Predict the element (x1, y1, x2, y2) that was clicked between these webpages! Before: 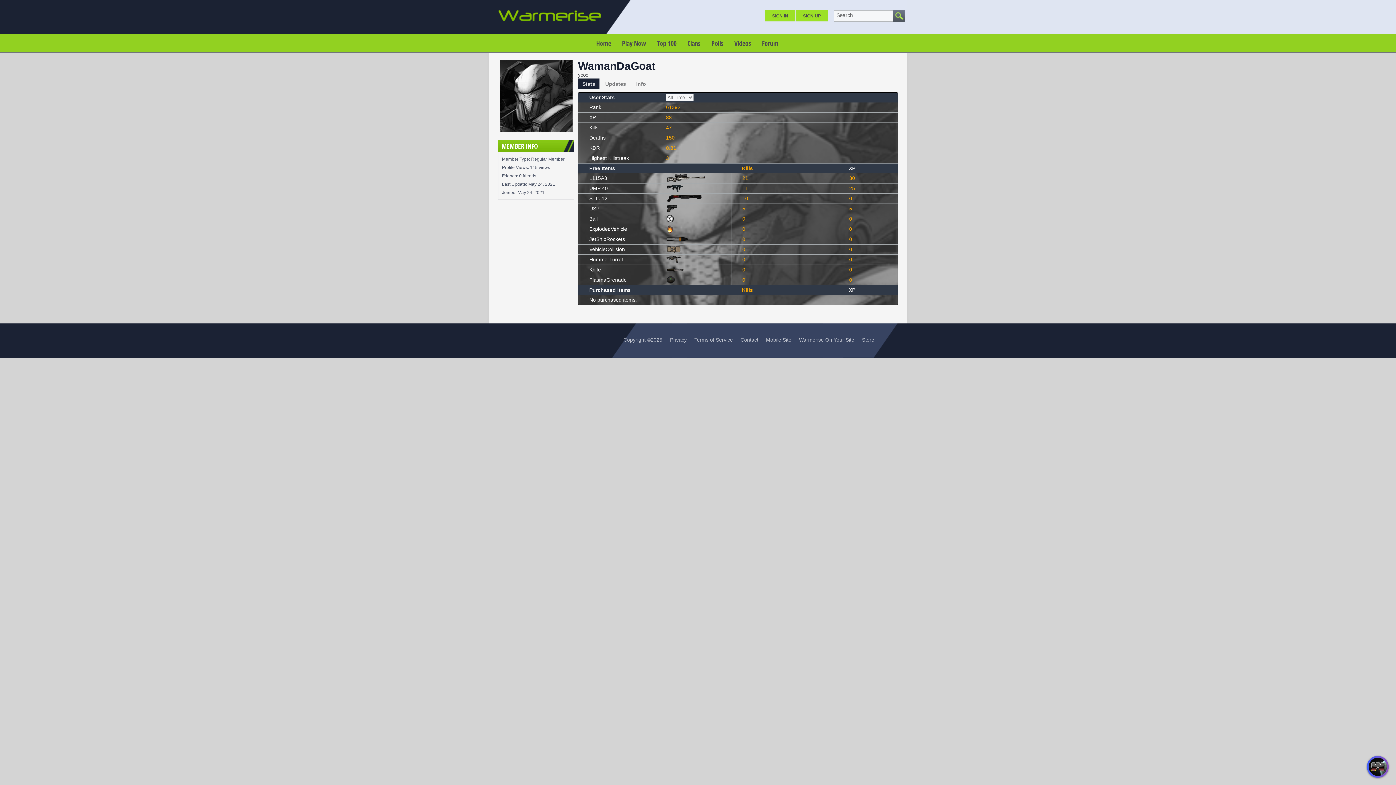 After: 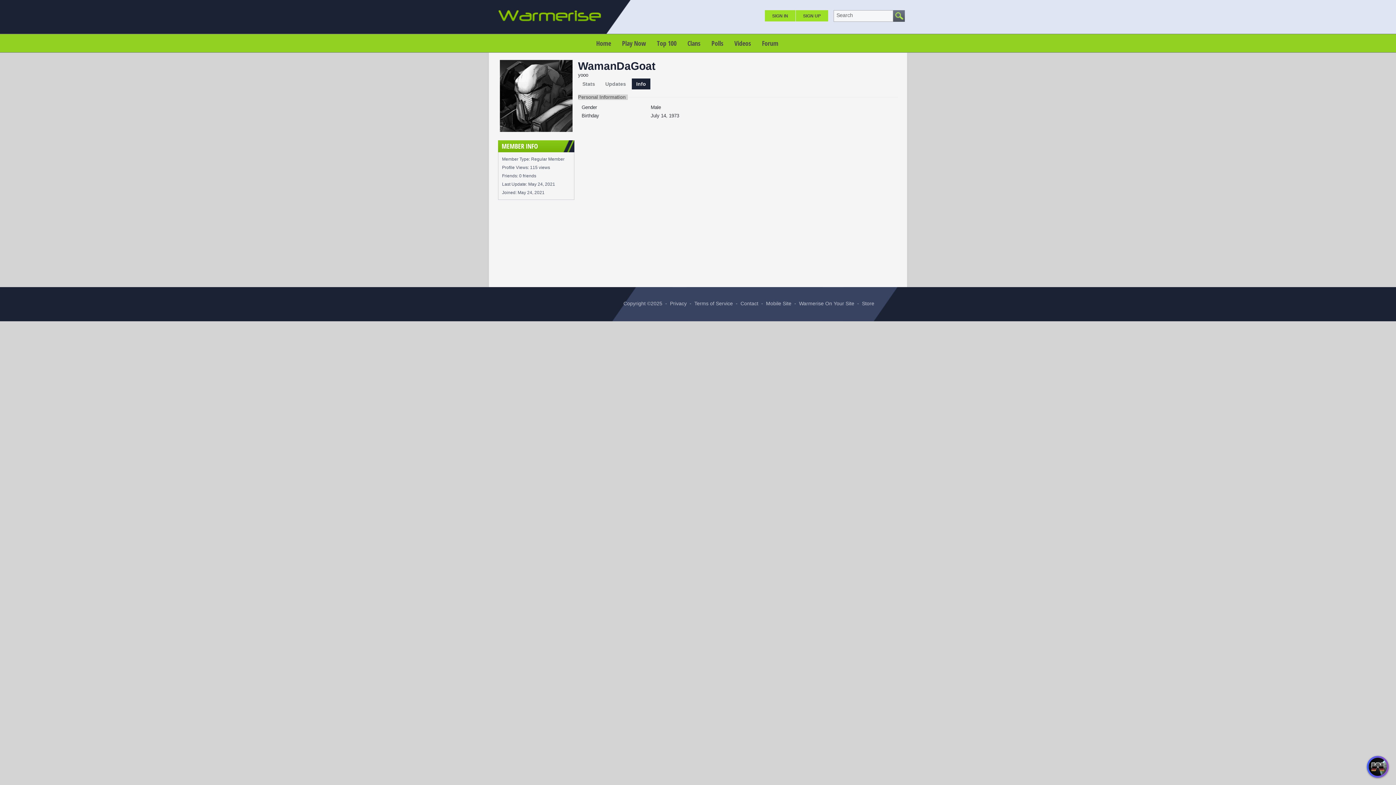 Action: bbox: (632, 78, 650, 89) label: Info